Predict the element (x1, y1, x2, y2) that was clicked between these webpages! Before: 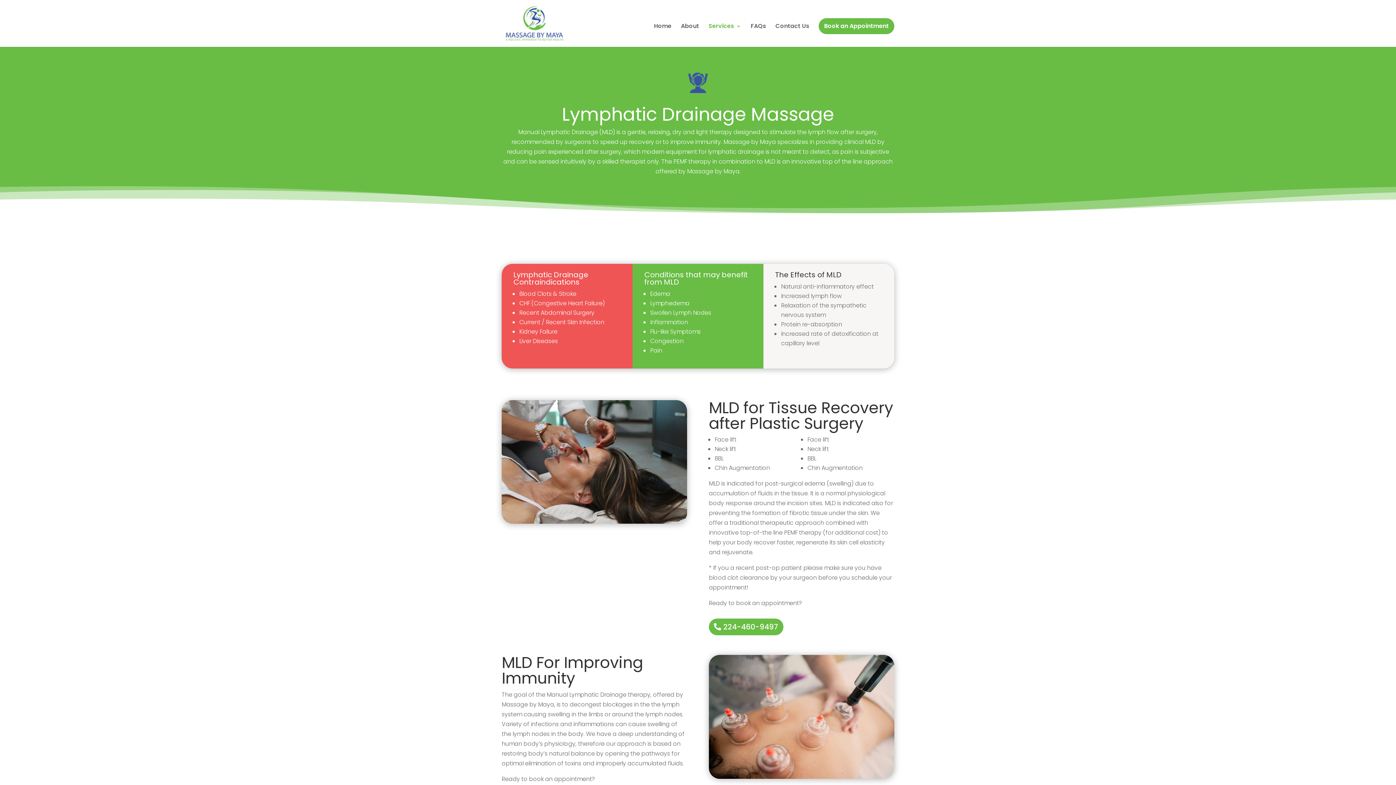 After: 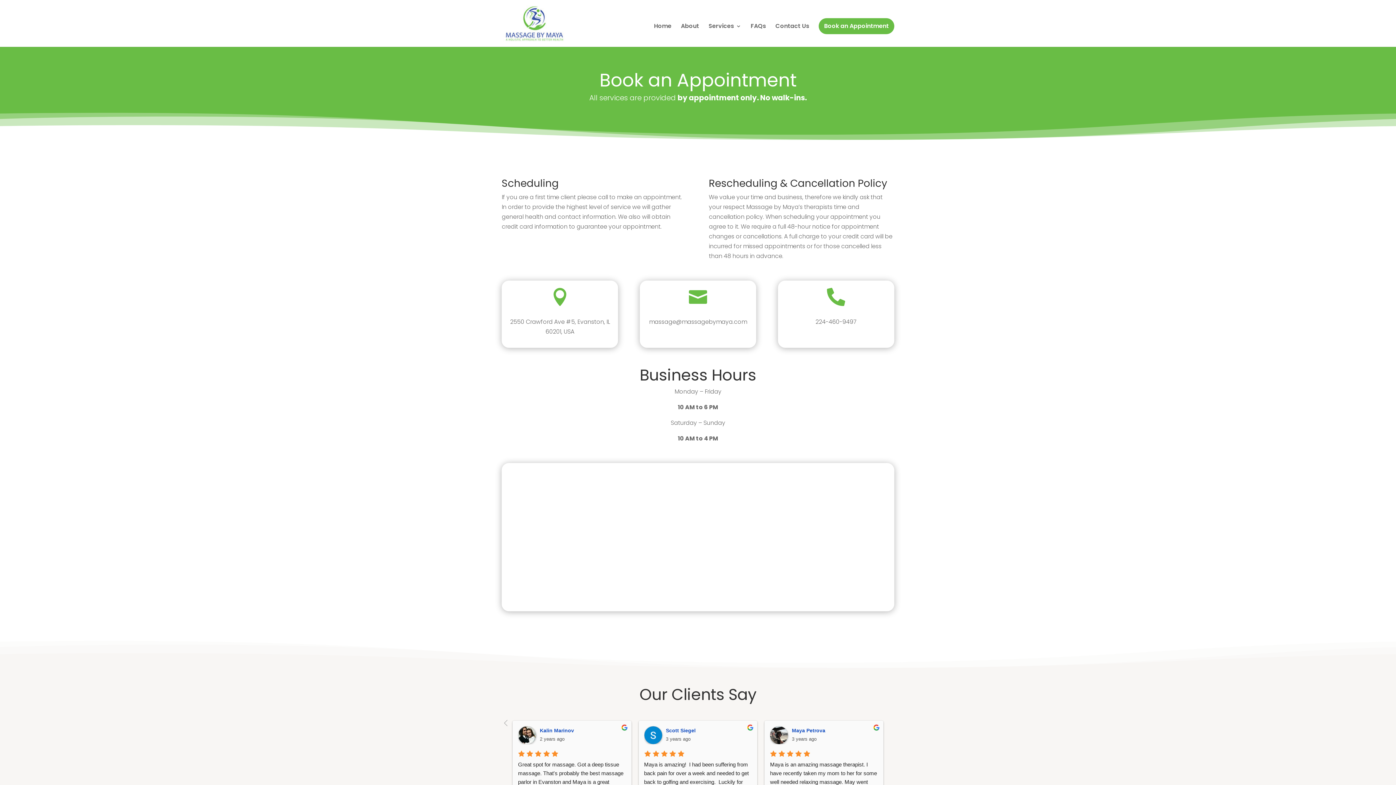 Action: bbox: (818, 18, 894, 34) label: Book an Appointment